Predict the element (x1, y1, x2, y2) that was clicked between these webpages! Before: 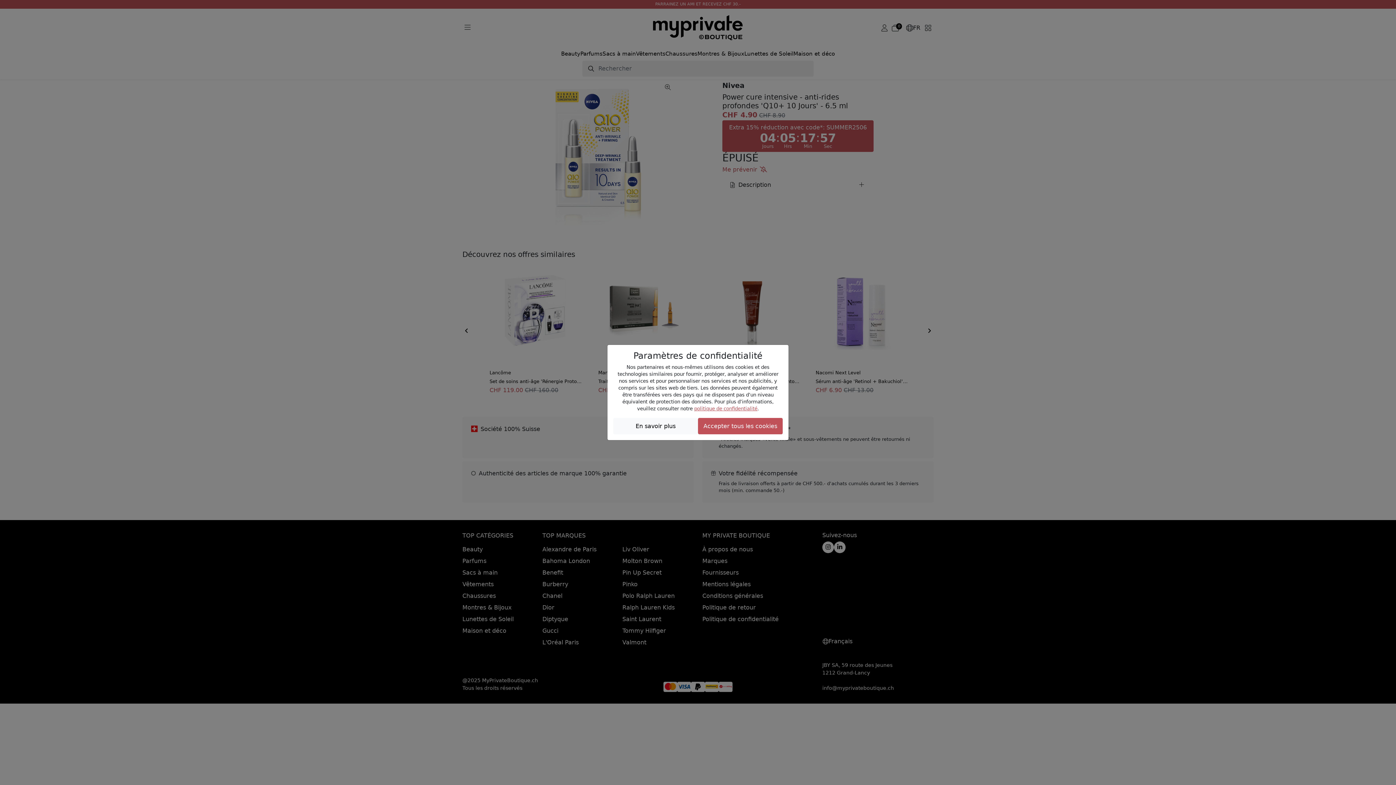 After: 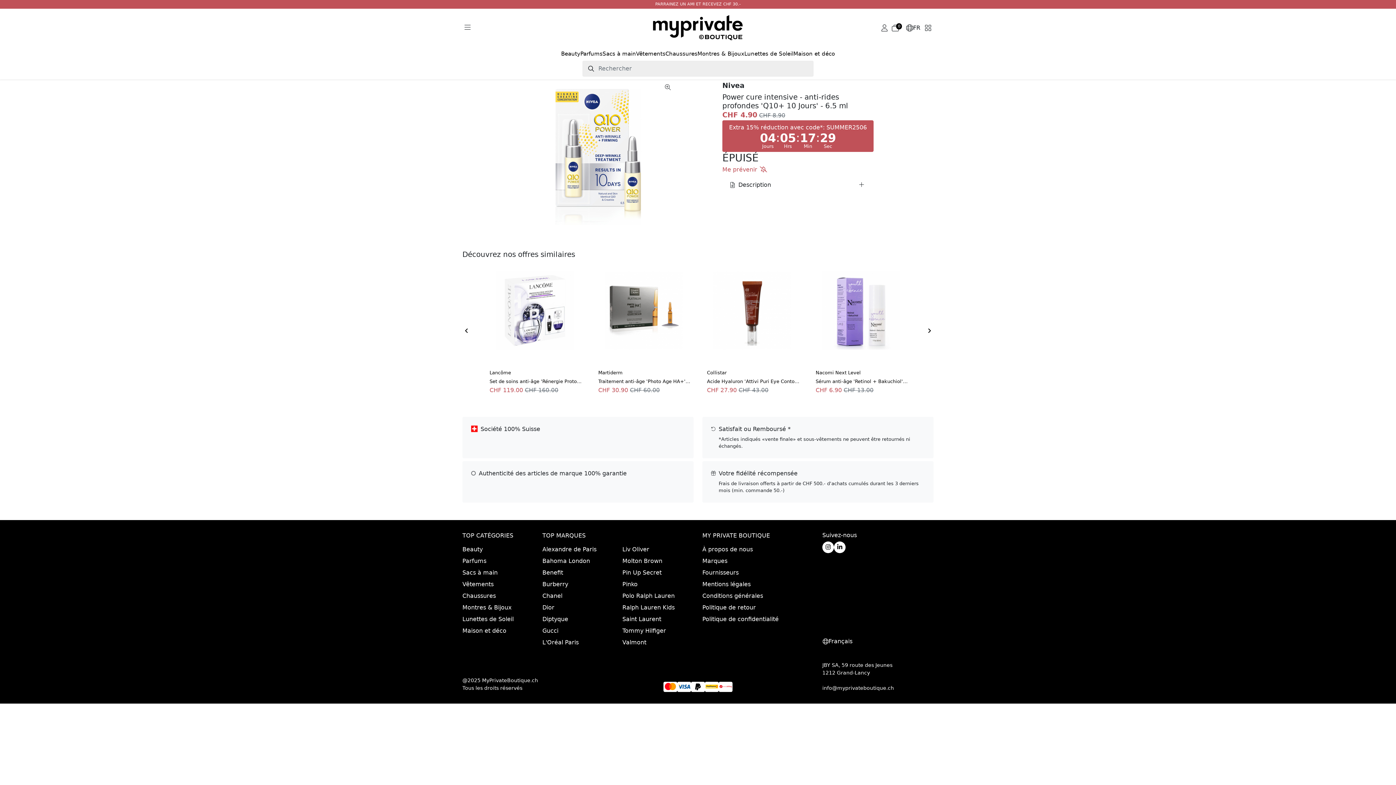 Action: label: Accepter tous les cookies bbox: (698, 418, 782, 434)